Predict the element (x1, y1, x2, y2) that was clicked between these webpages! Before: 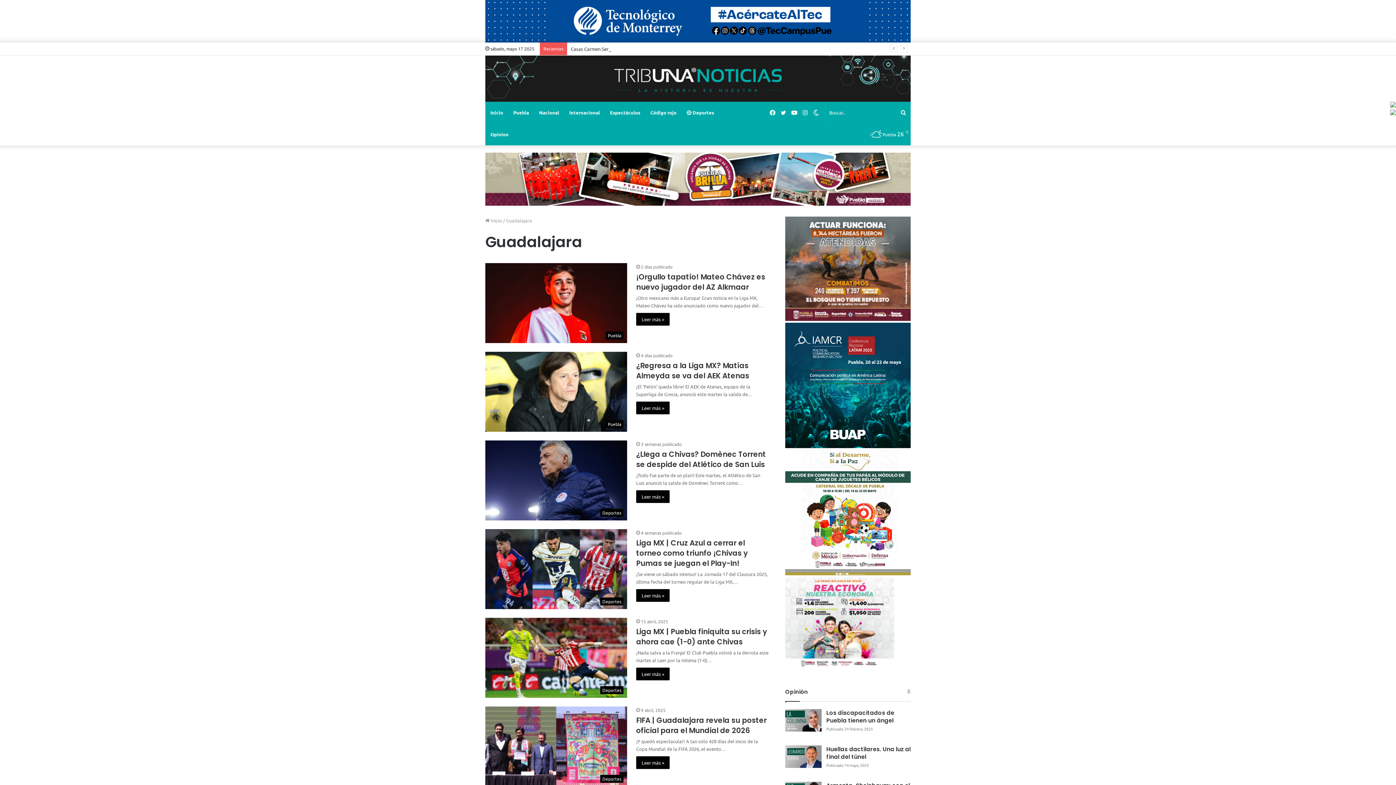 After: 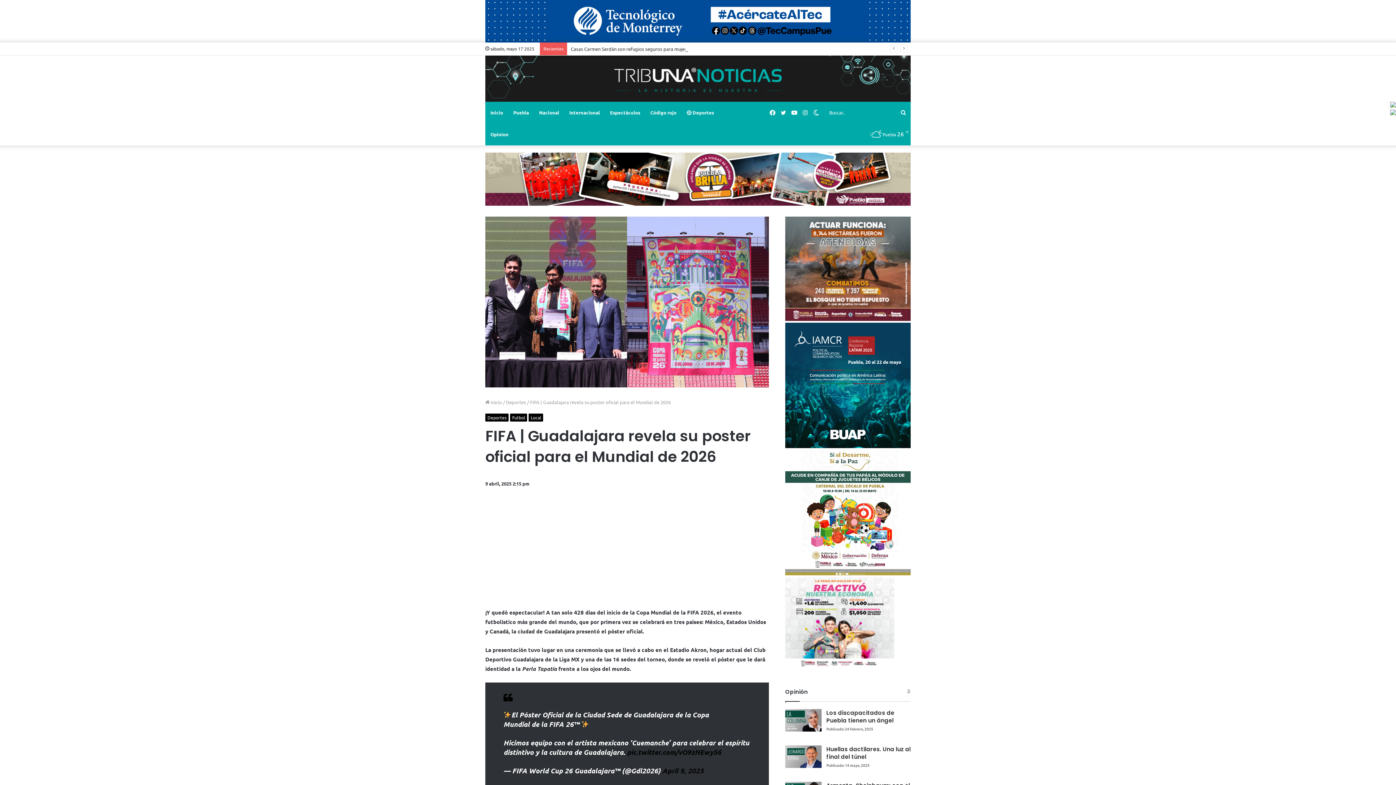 Action: bbox: (485, 706, 627, 786) label: FIFA | Guadalajara revela su poster oficial para el Mundial de 2026